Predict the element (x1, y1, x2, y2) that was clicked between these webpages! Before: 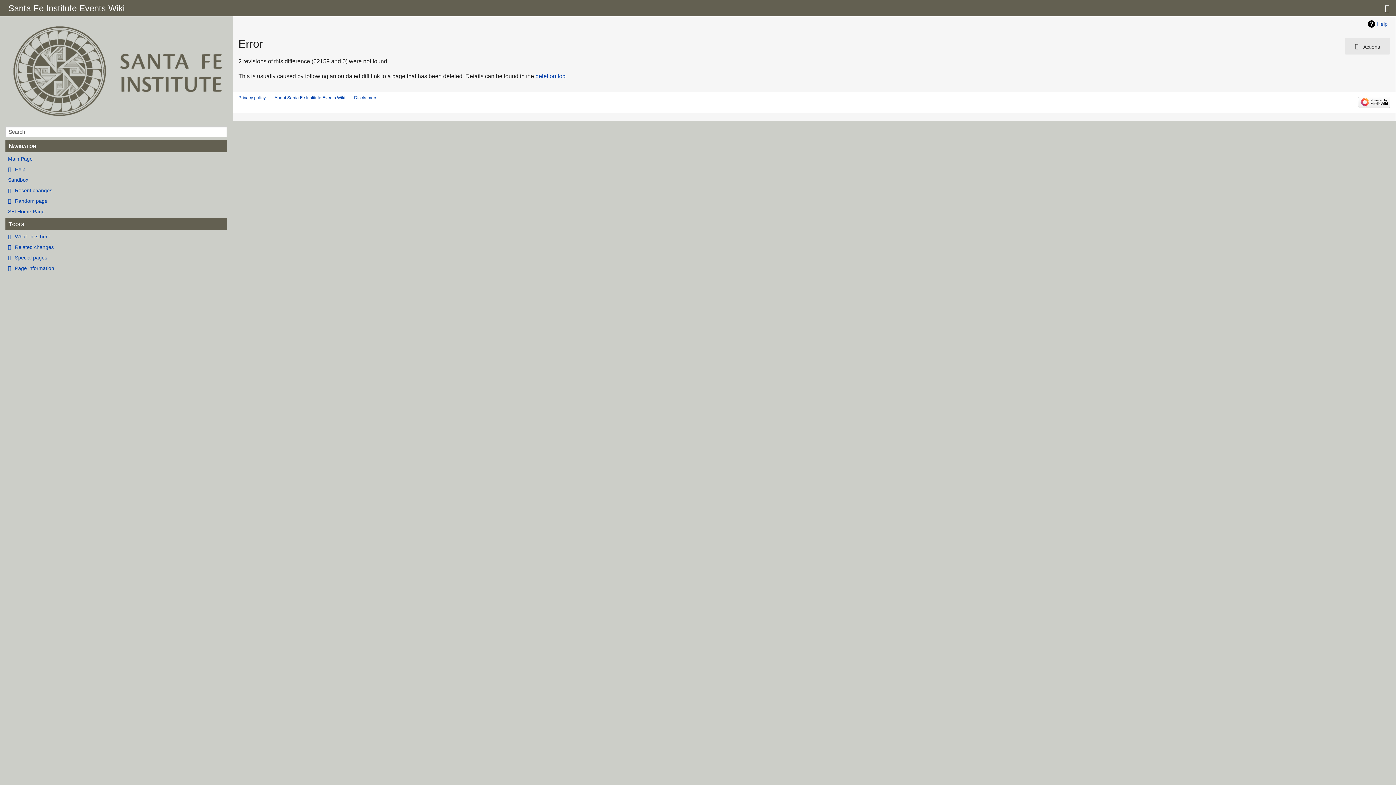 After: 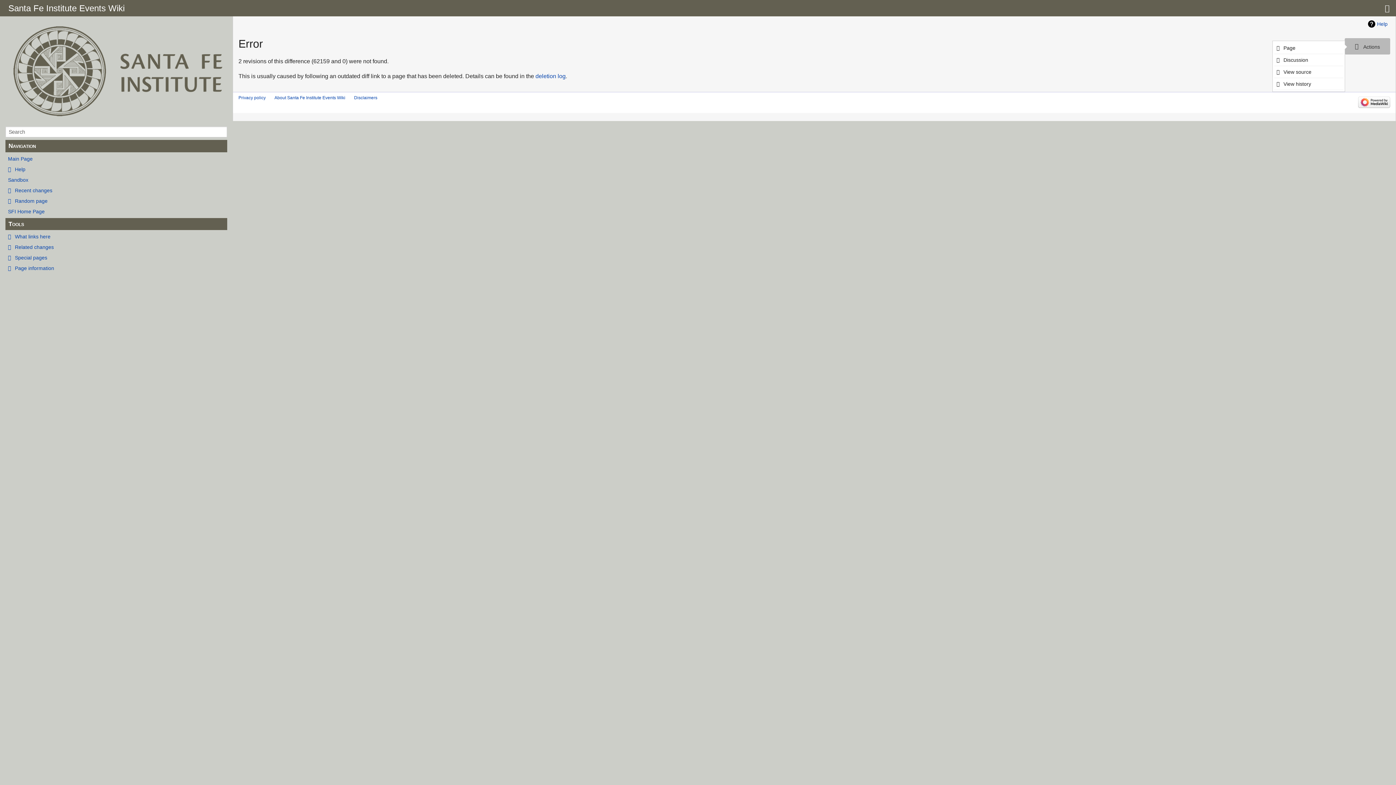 Action: bbox: (1345, 38, 1390, 54) label:  Actions